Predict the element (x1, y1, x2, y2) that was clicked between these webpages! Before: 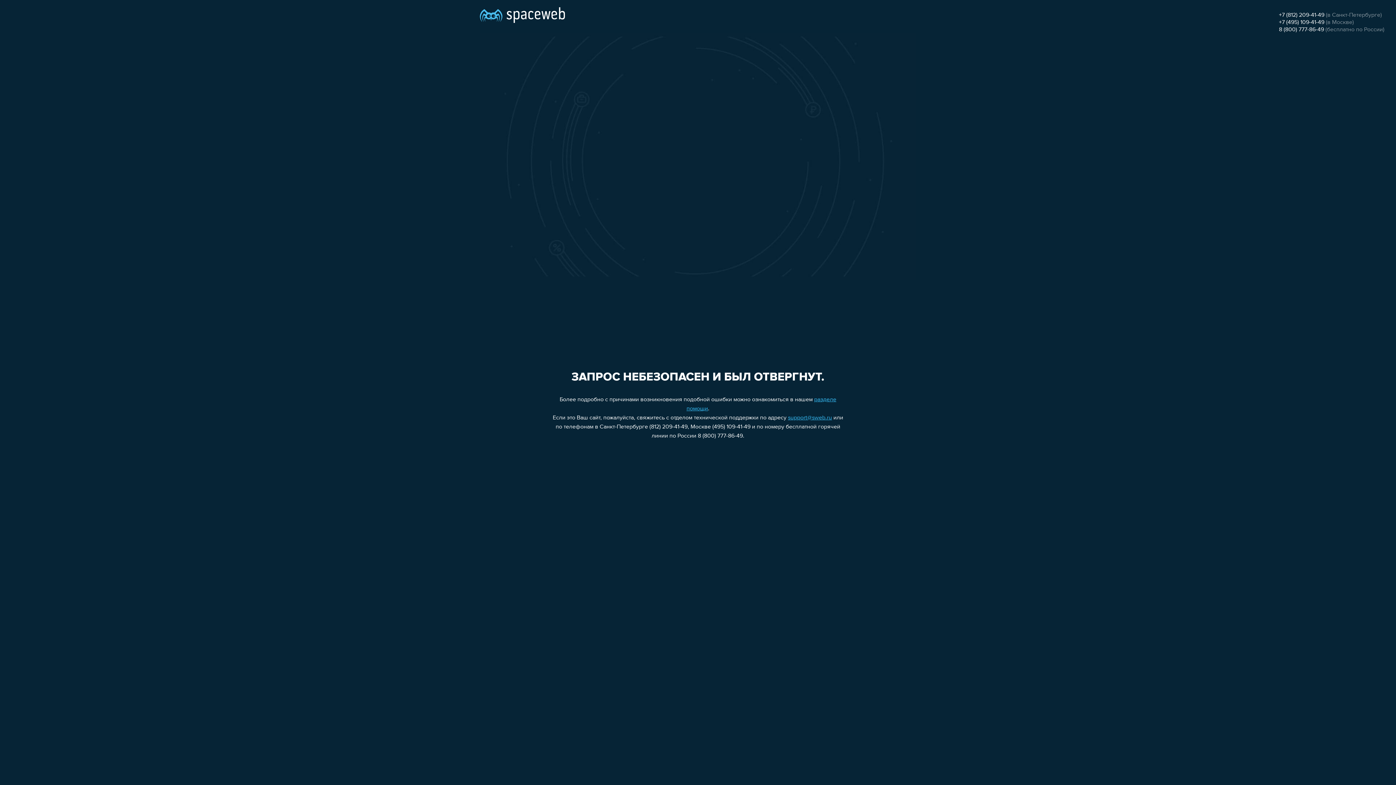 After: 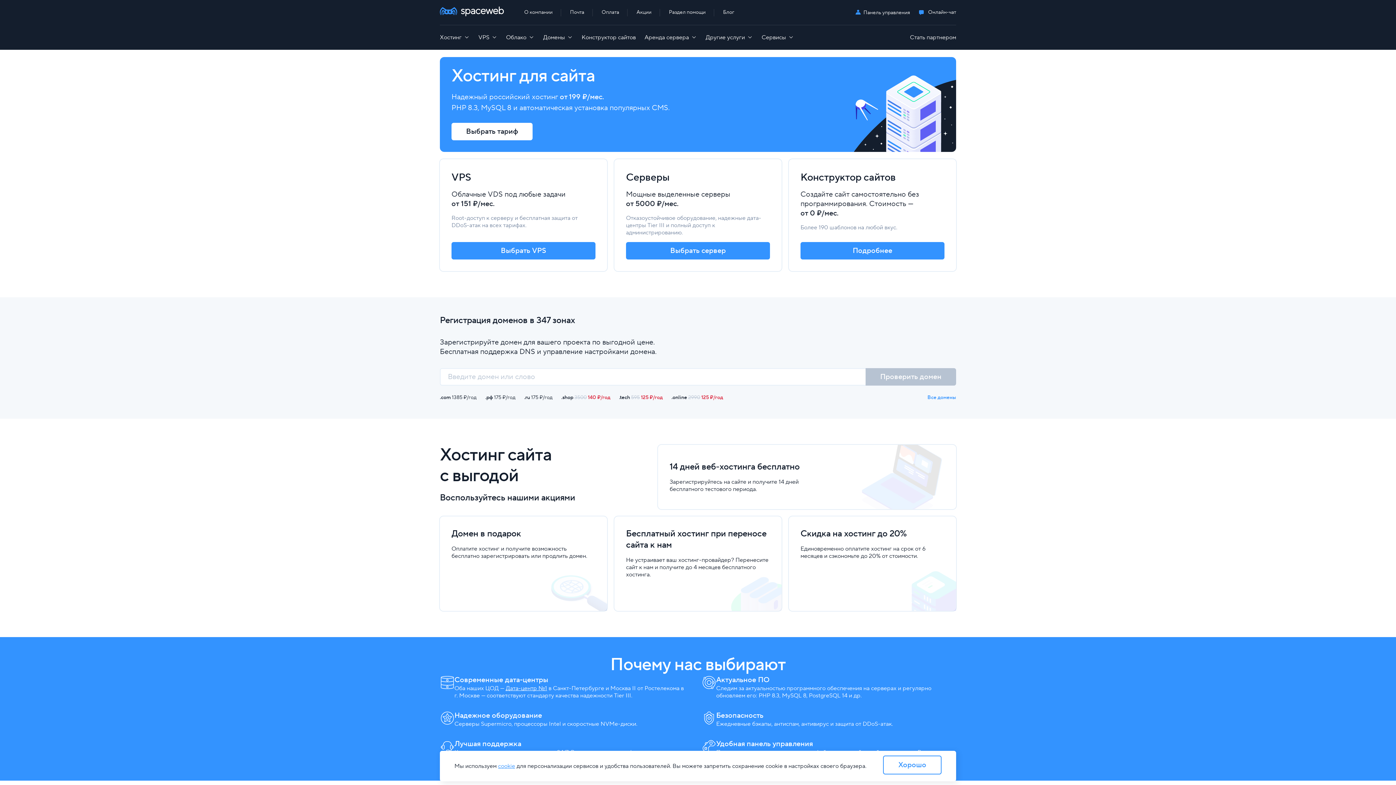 Action: bbox: (480, 0, 565, 25)